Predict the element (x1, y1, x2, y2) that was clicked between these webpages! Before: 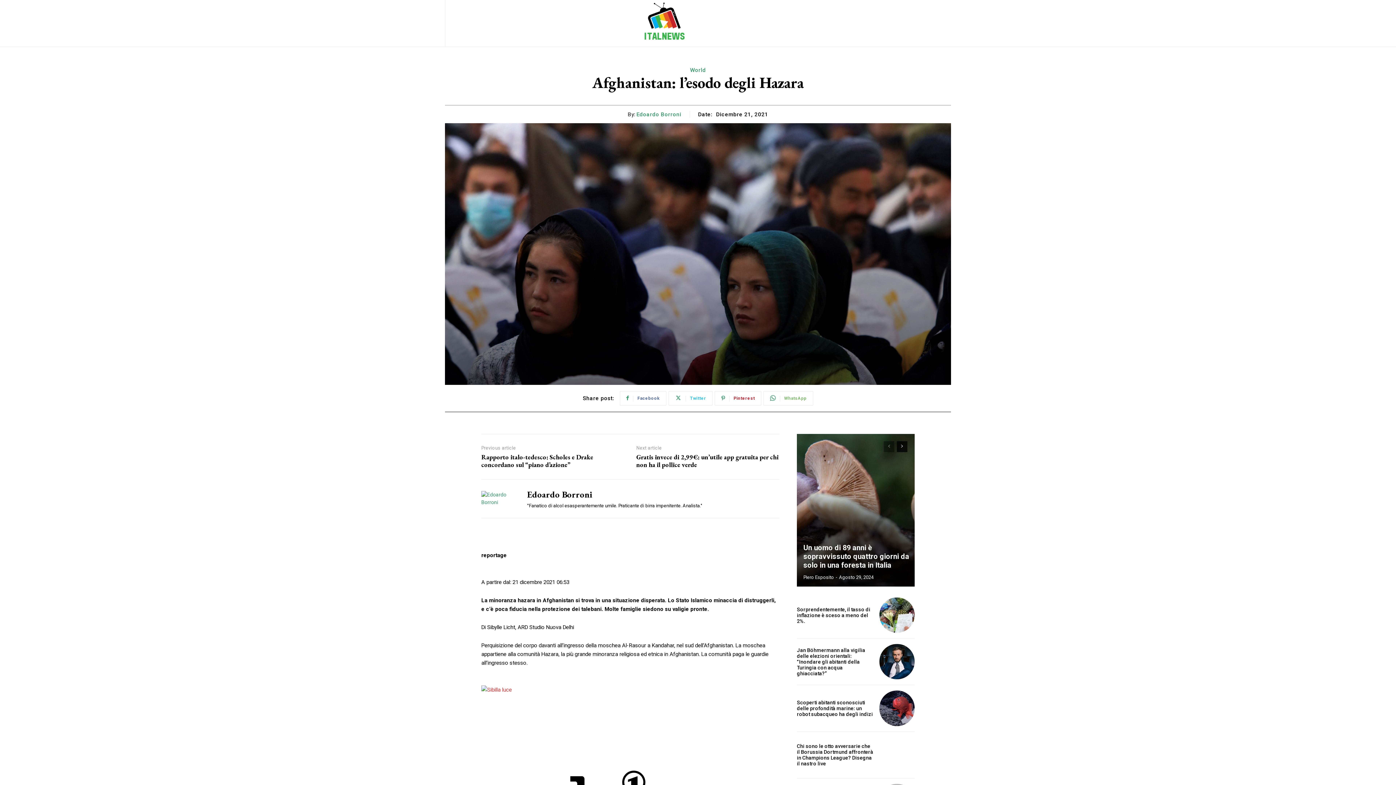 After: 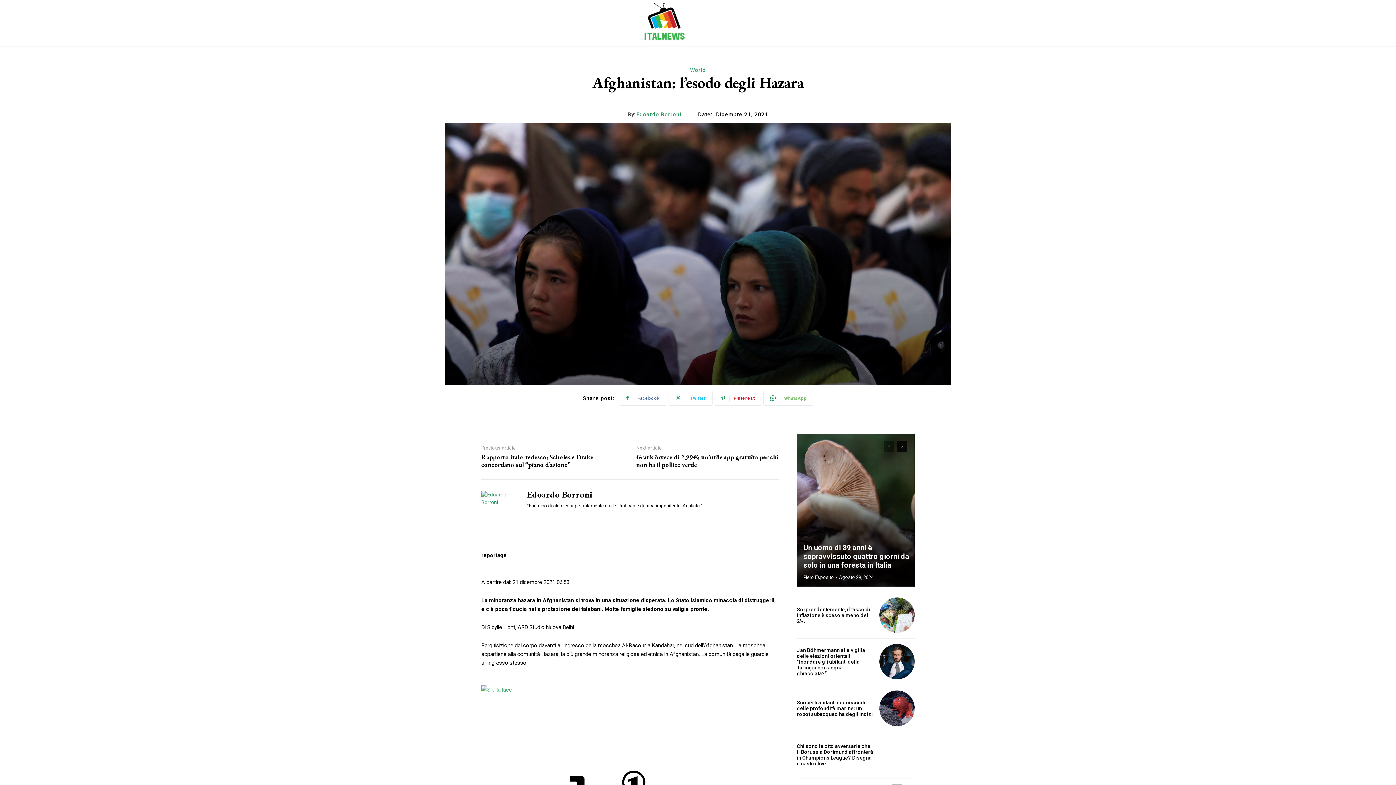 Action: label: 
 bbox: (481, 685, 779, 694)